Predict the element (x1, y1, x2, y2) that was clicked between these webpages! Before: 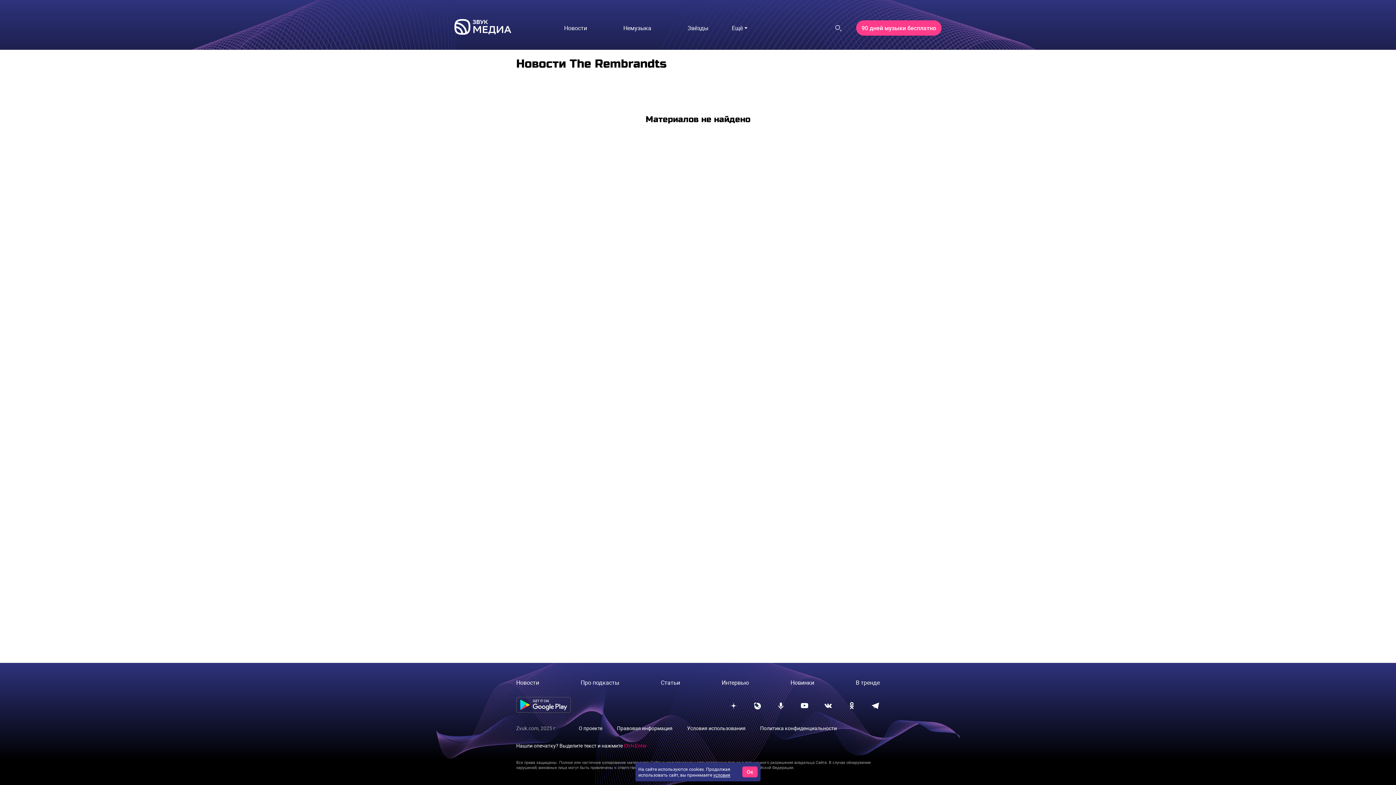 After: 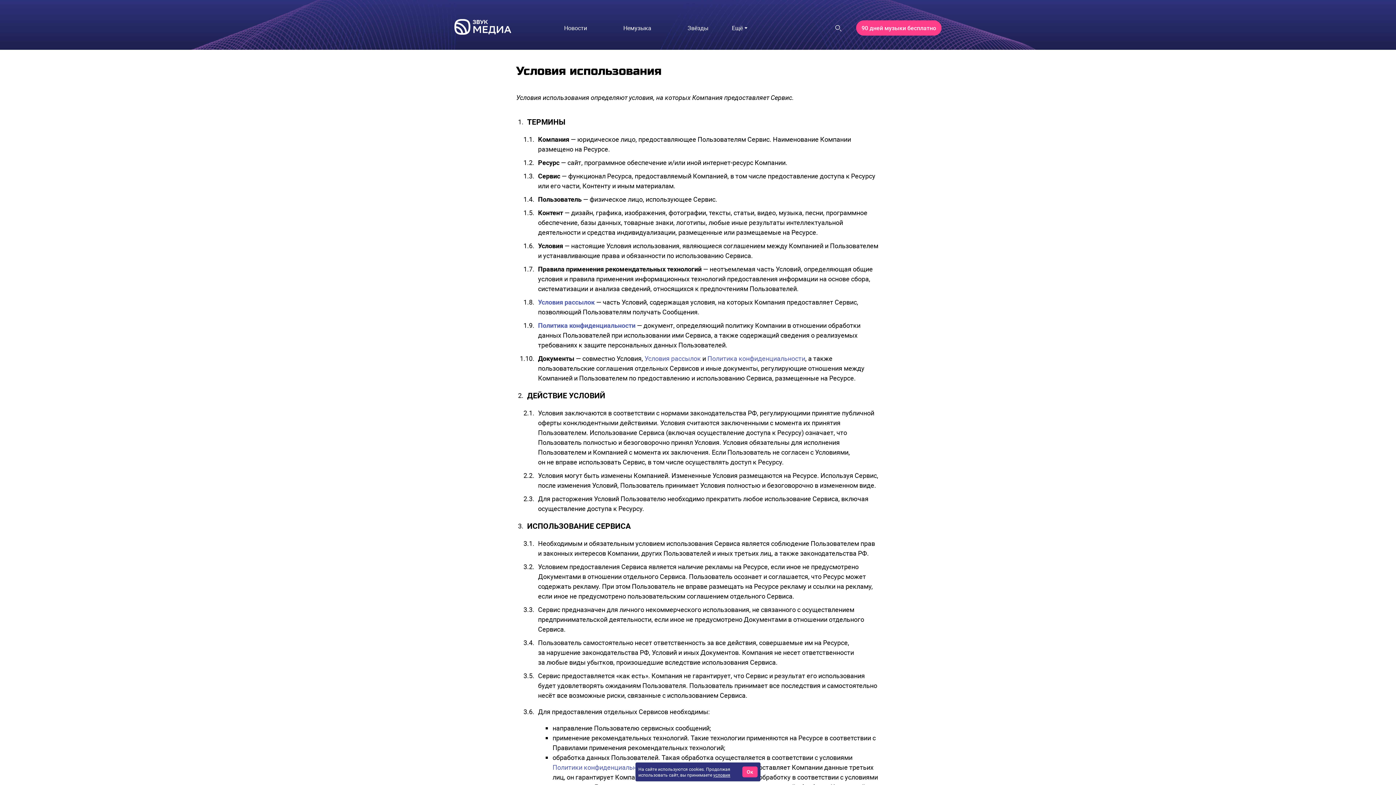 Action: bbox: (687, 725, 745, 732) label: Условия использования